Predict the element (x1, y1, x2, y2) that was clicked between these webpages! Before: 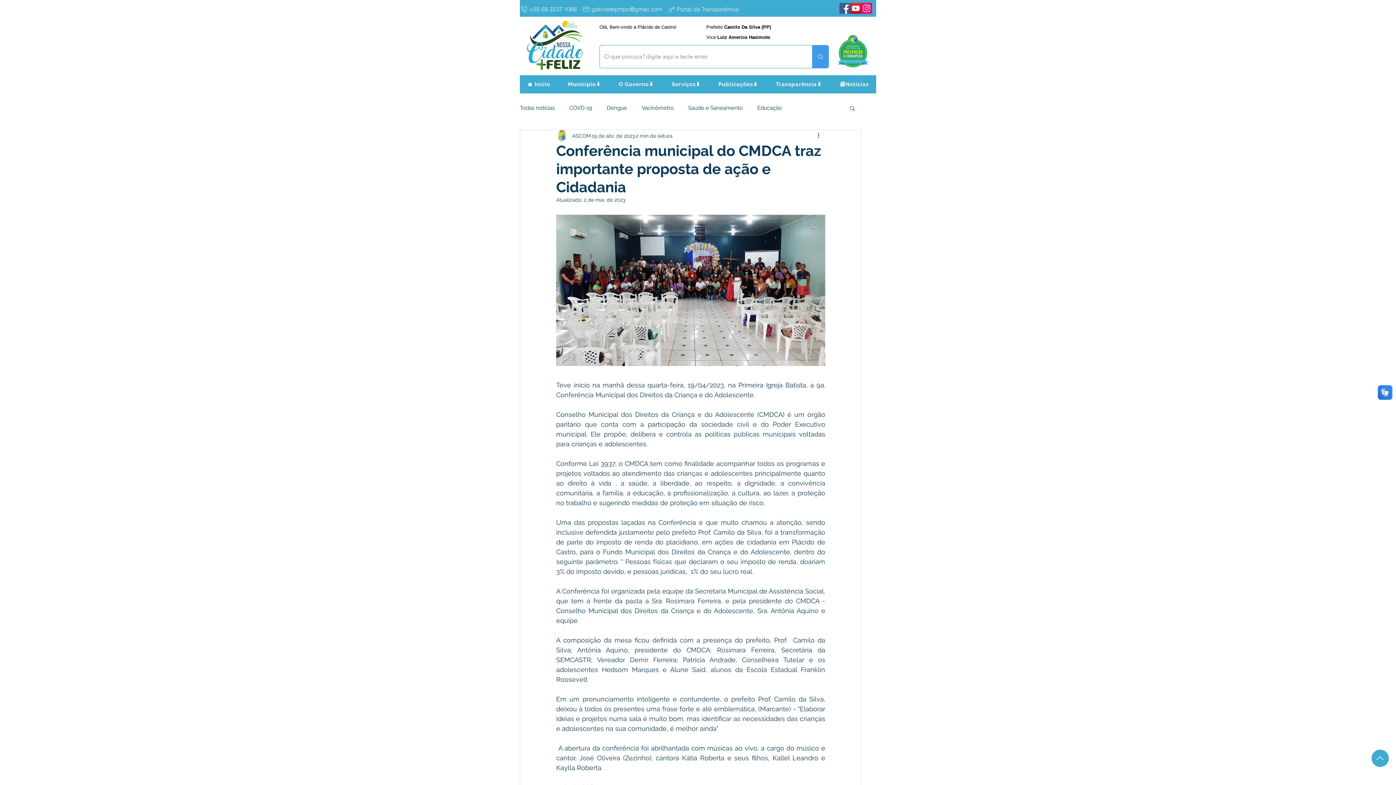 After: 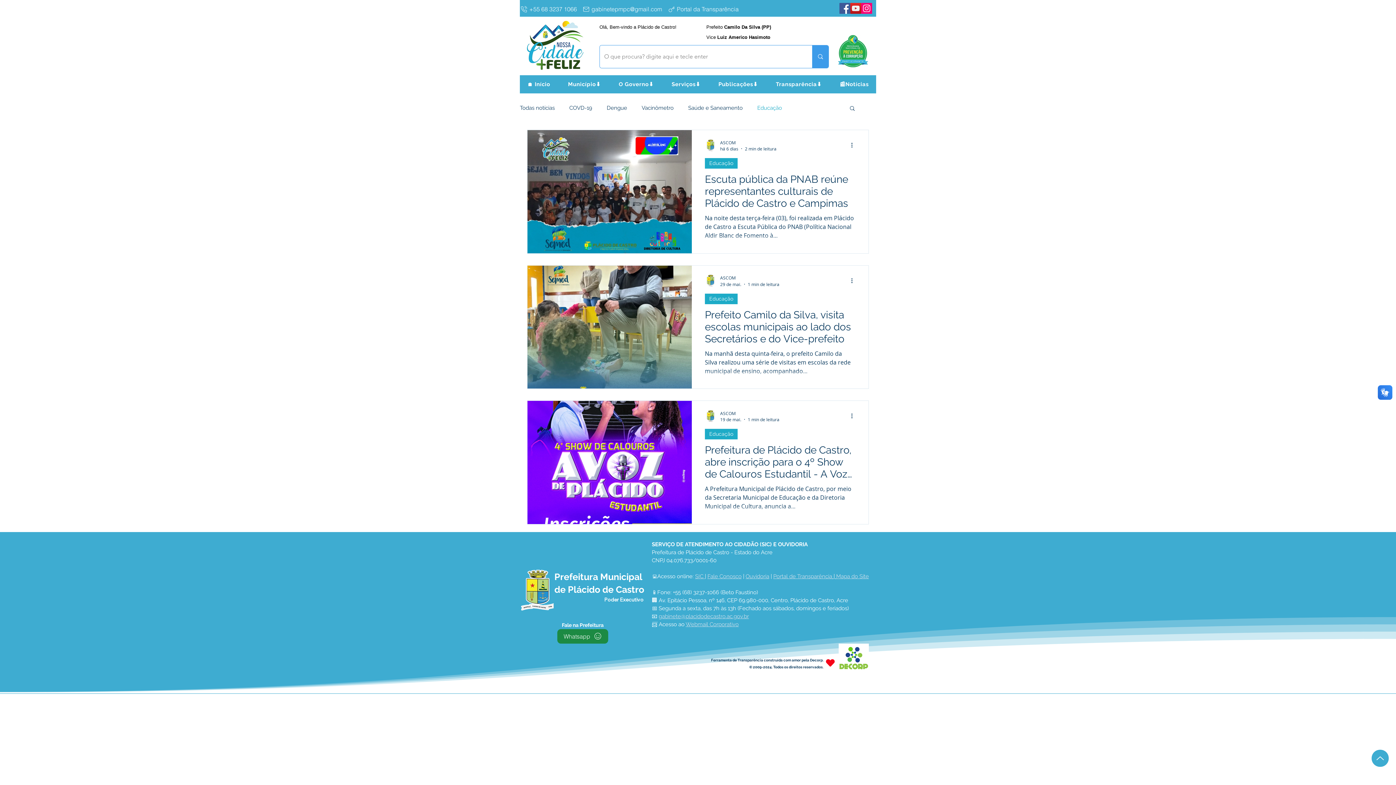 Action: label: Educação bbox: (757, 104, 782, 111)